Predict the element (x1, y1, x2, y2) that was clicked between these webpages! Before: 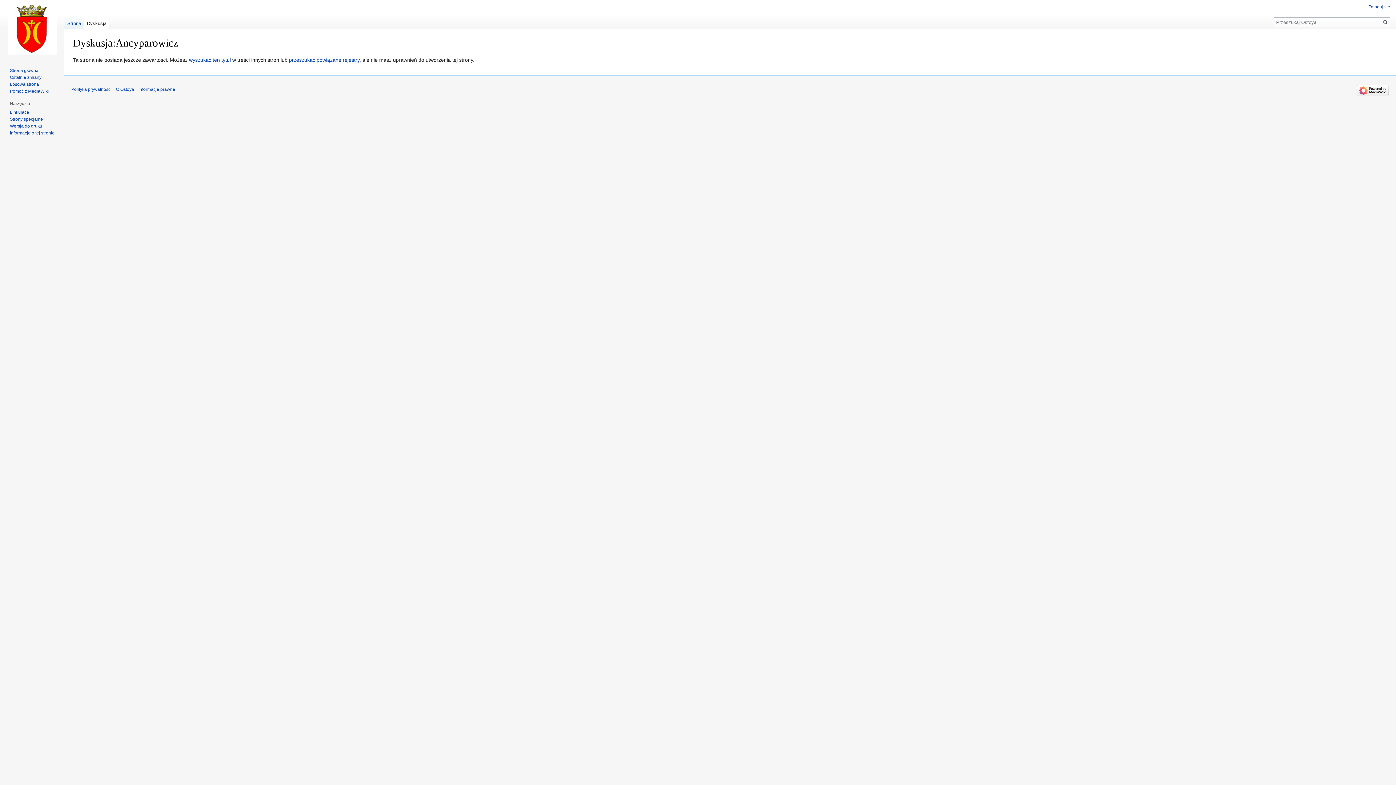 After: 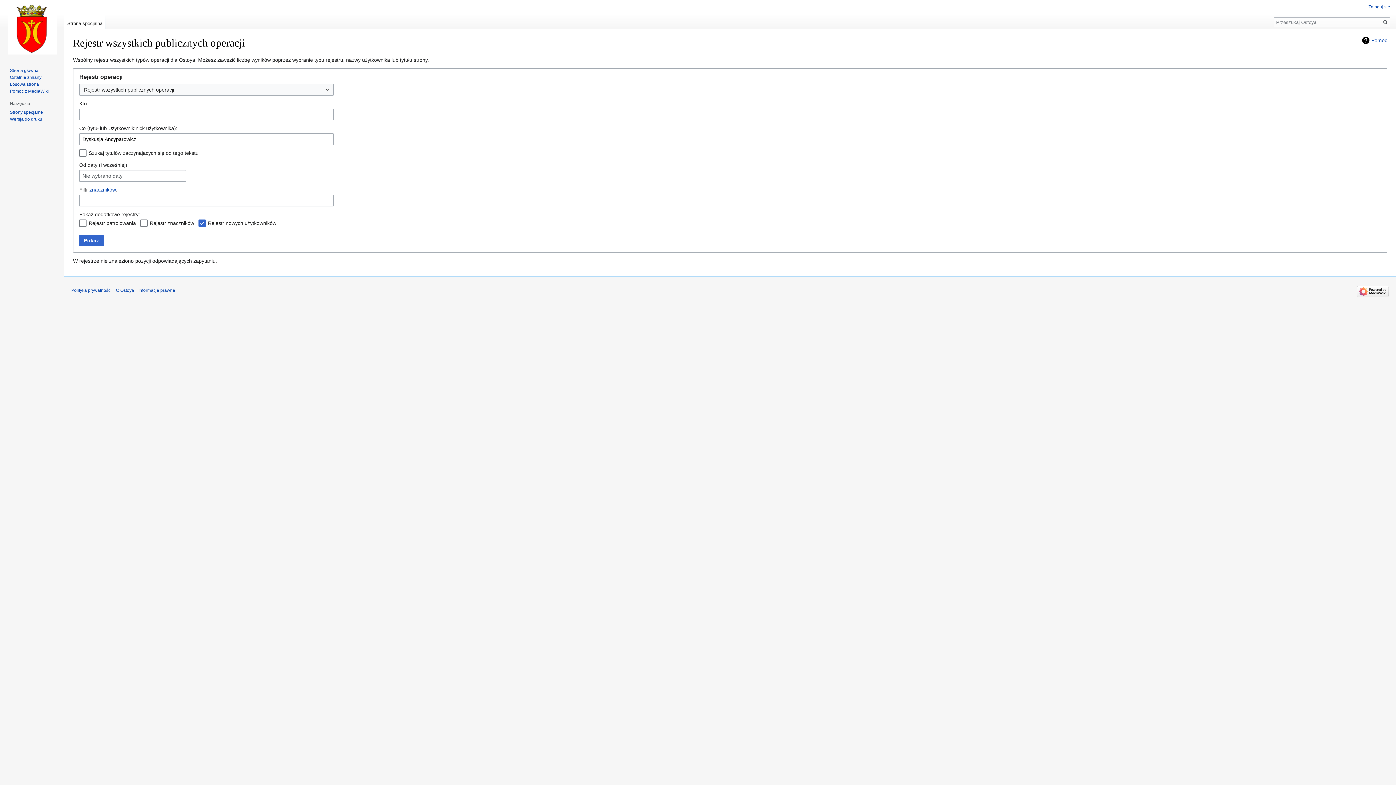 Action: label: przeszukać powiązane rejestry bbox: (289, 57, 359, 63)